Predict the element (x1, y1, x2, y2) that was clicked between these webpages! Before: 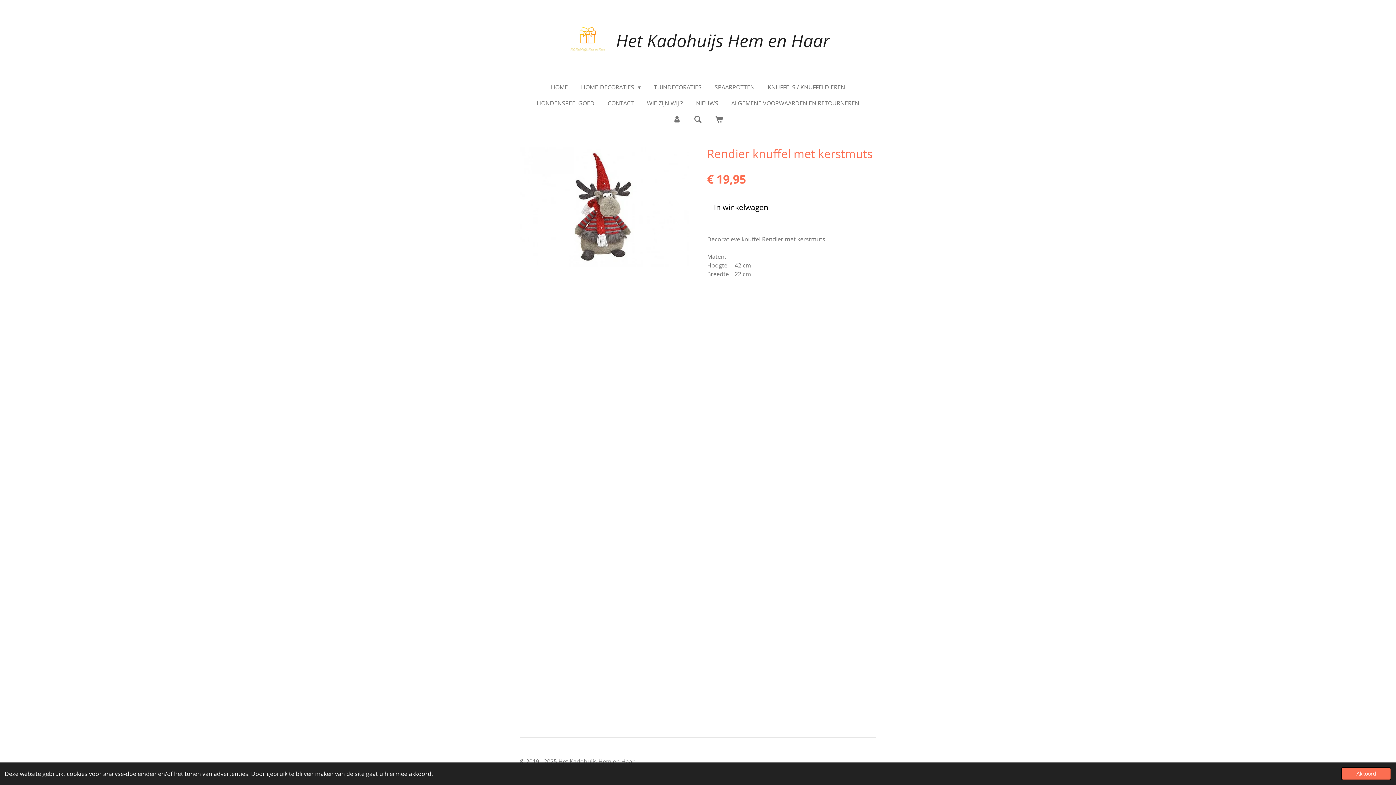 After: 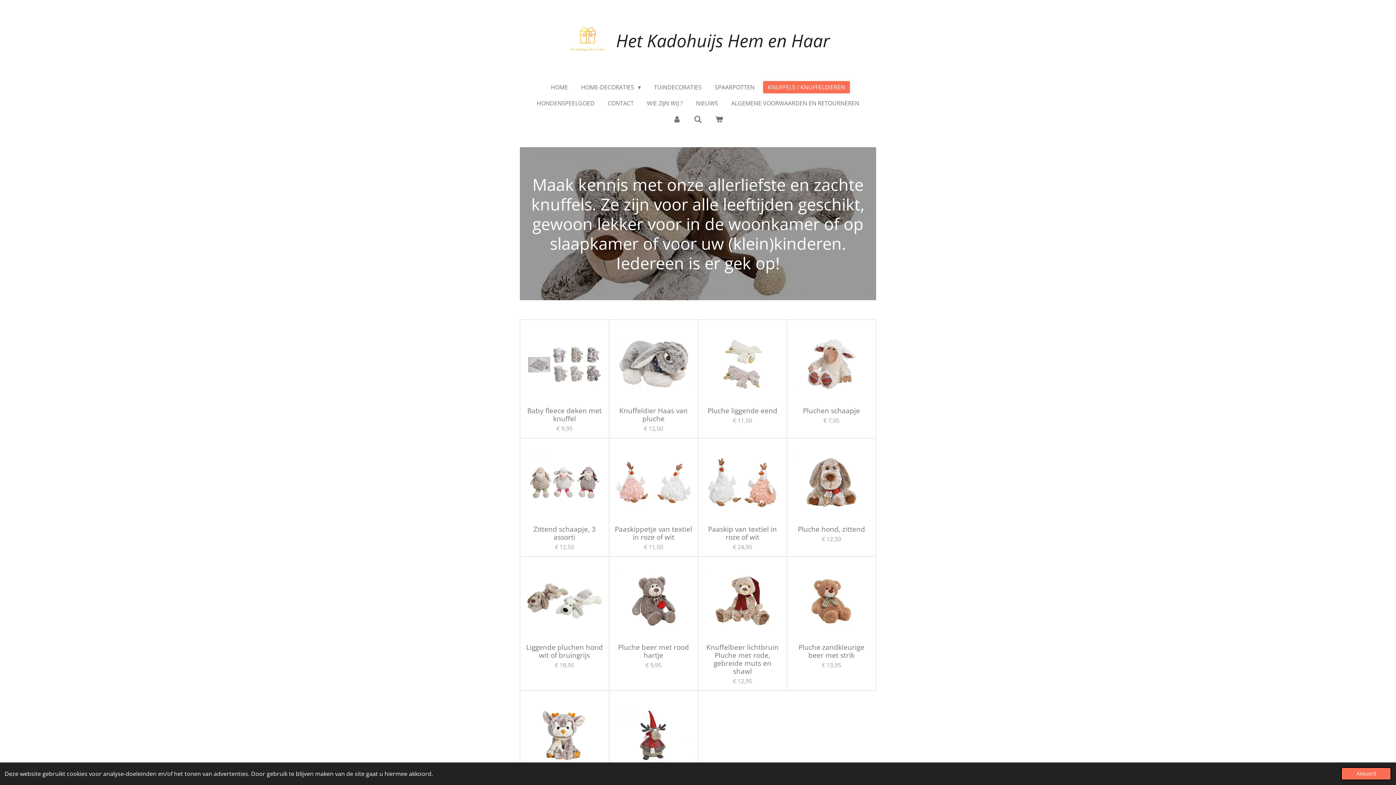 Action: label: KNUFFELS / KNUFFELDIEREN bbox: (763, 81, 850, 93)